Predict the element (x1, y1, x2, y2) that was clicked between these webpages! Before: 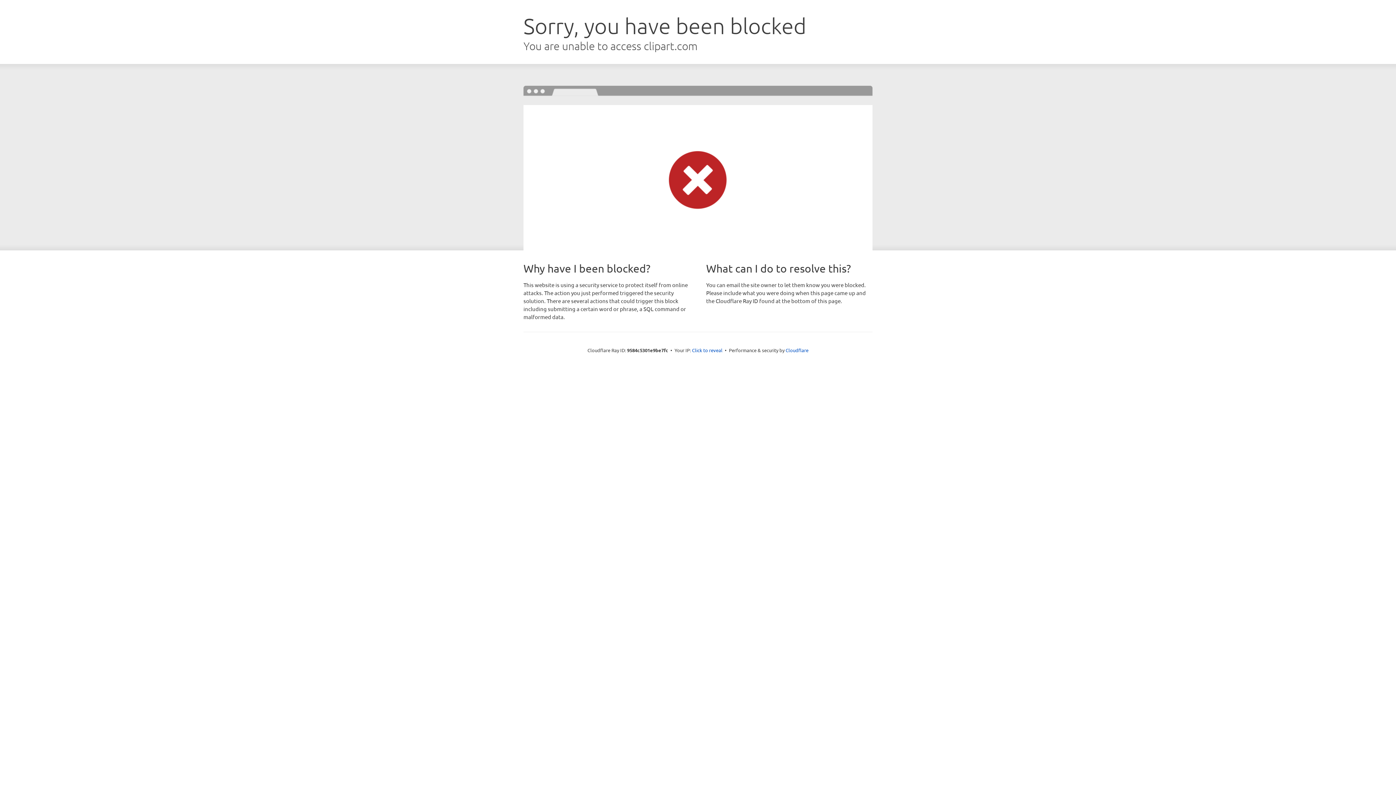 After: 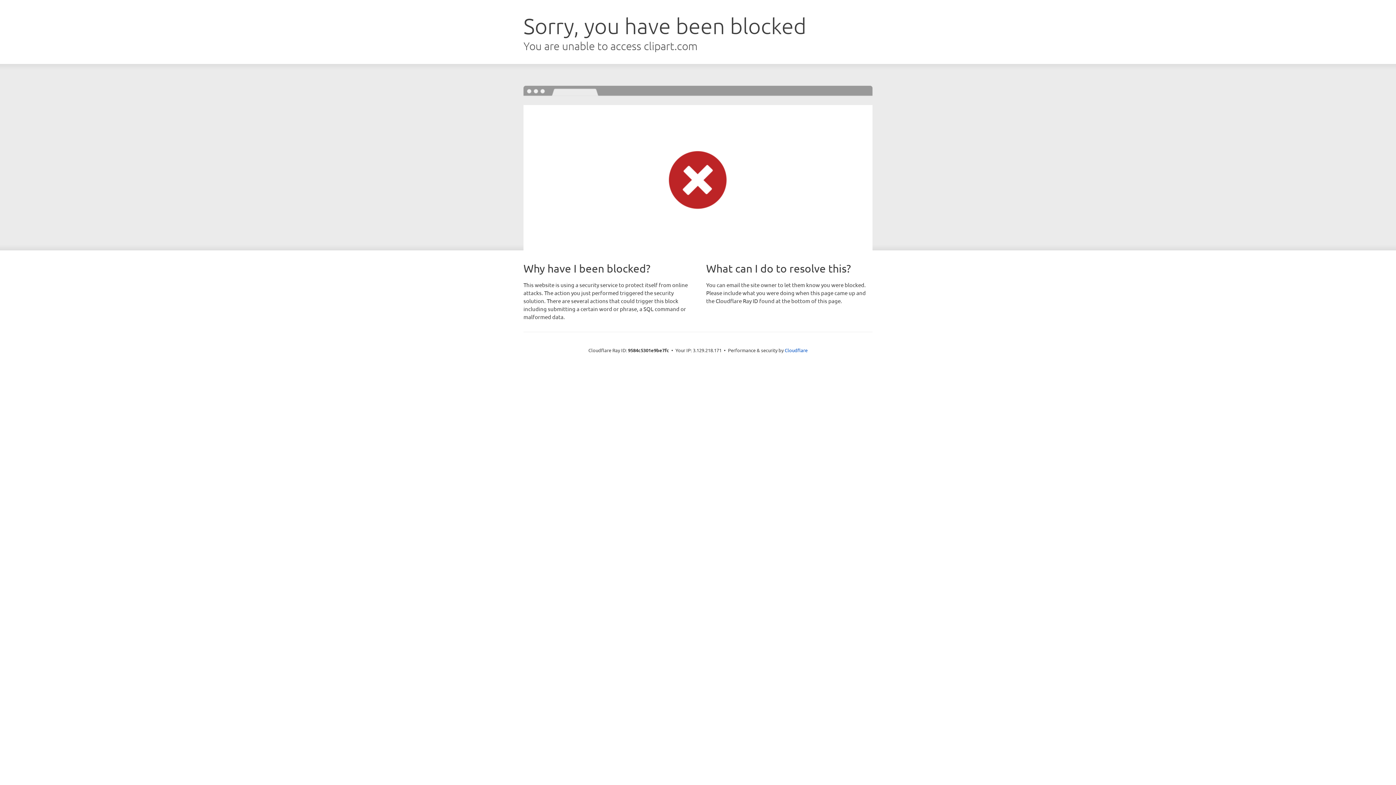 Action: bbox: (692, 346, 722, 353) label: Click to reveal